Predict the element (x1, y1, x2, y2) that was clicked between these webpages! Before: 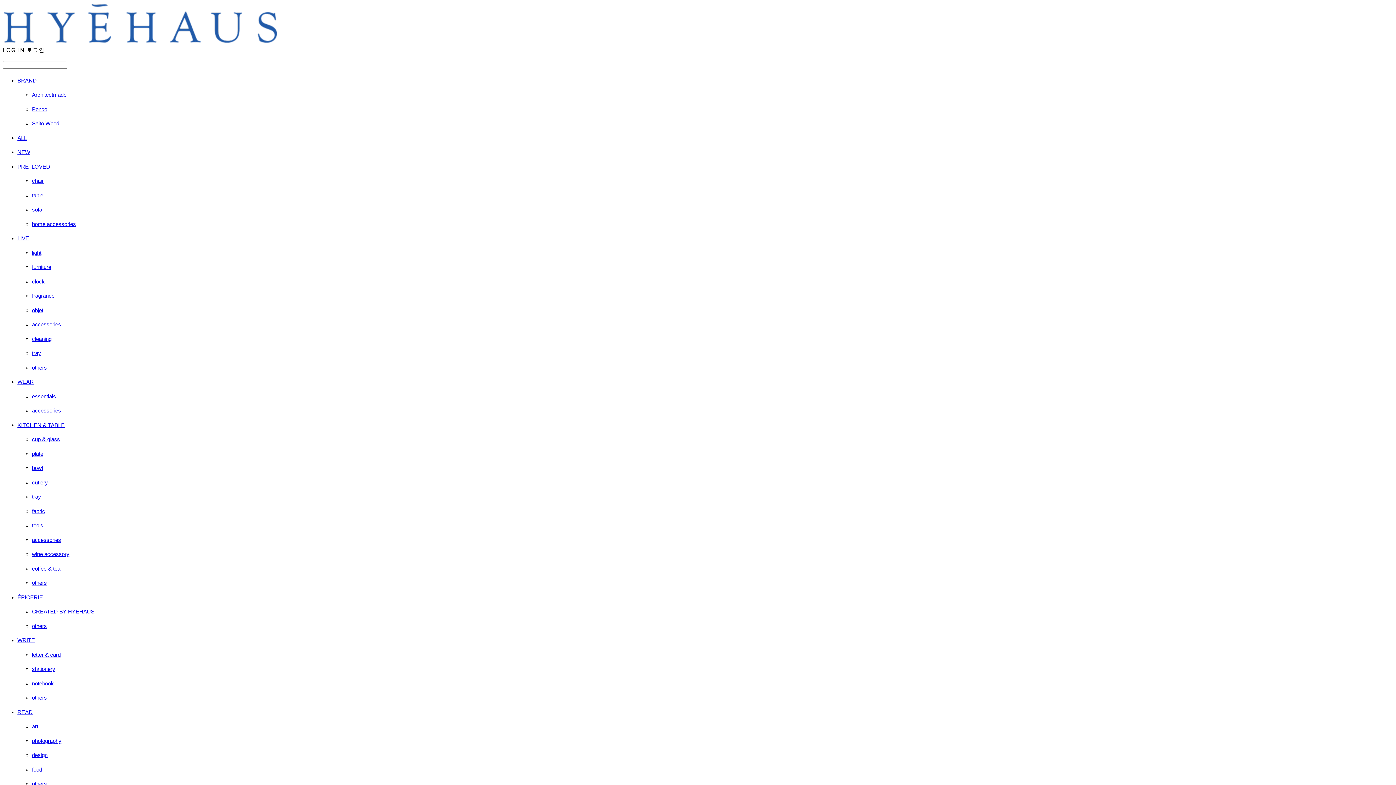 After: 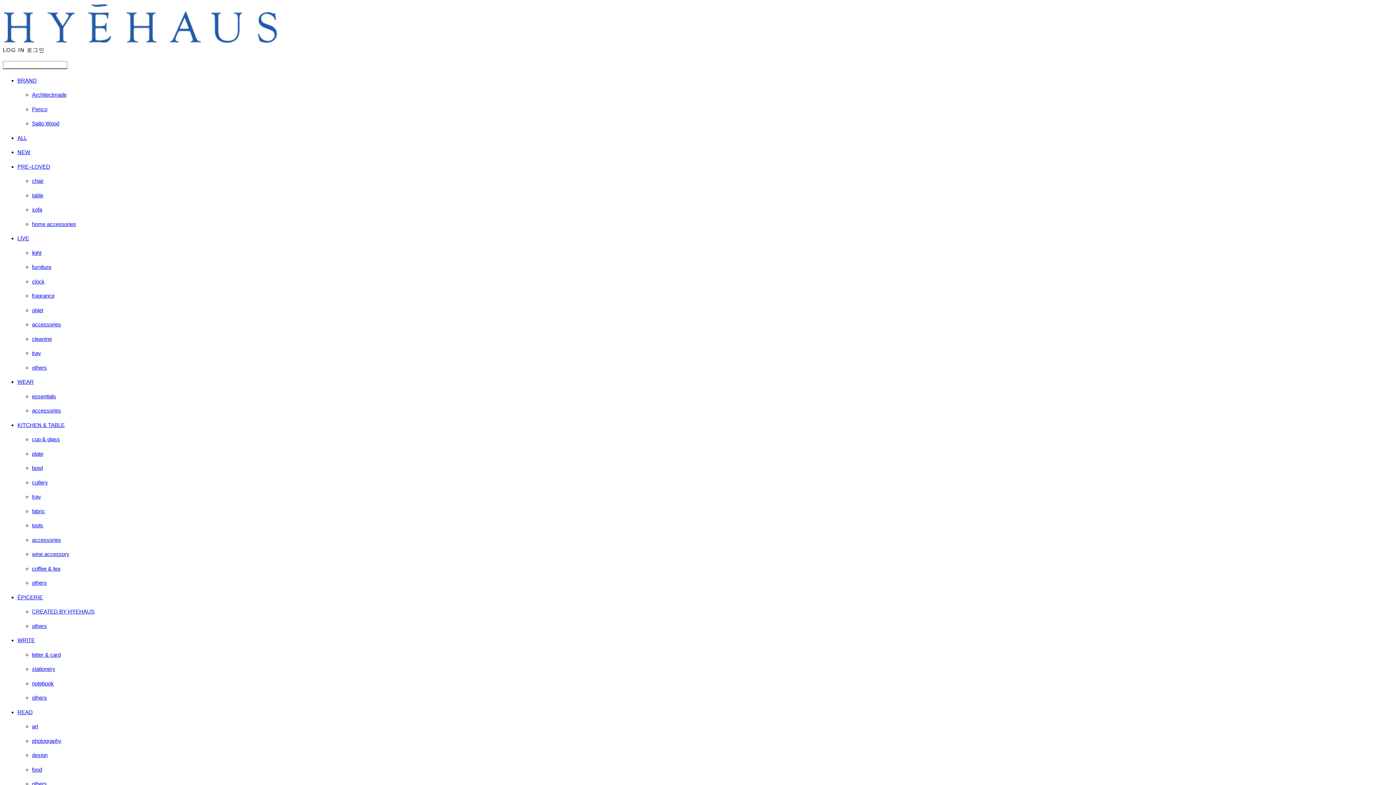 Action: label: Architectmade bbox: (32, 91, 66, 97)